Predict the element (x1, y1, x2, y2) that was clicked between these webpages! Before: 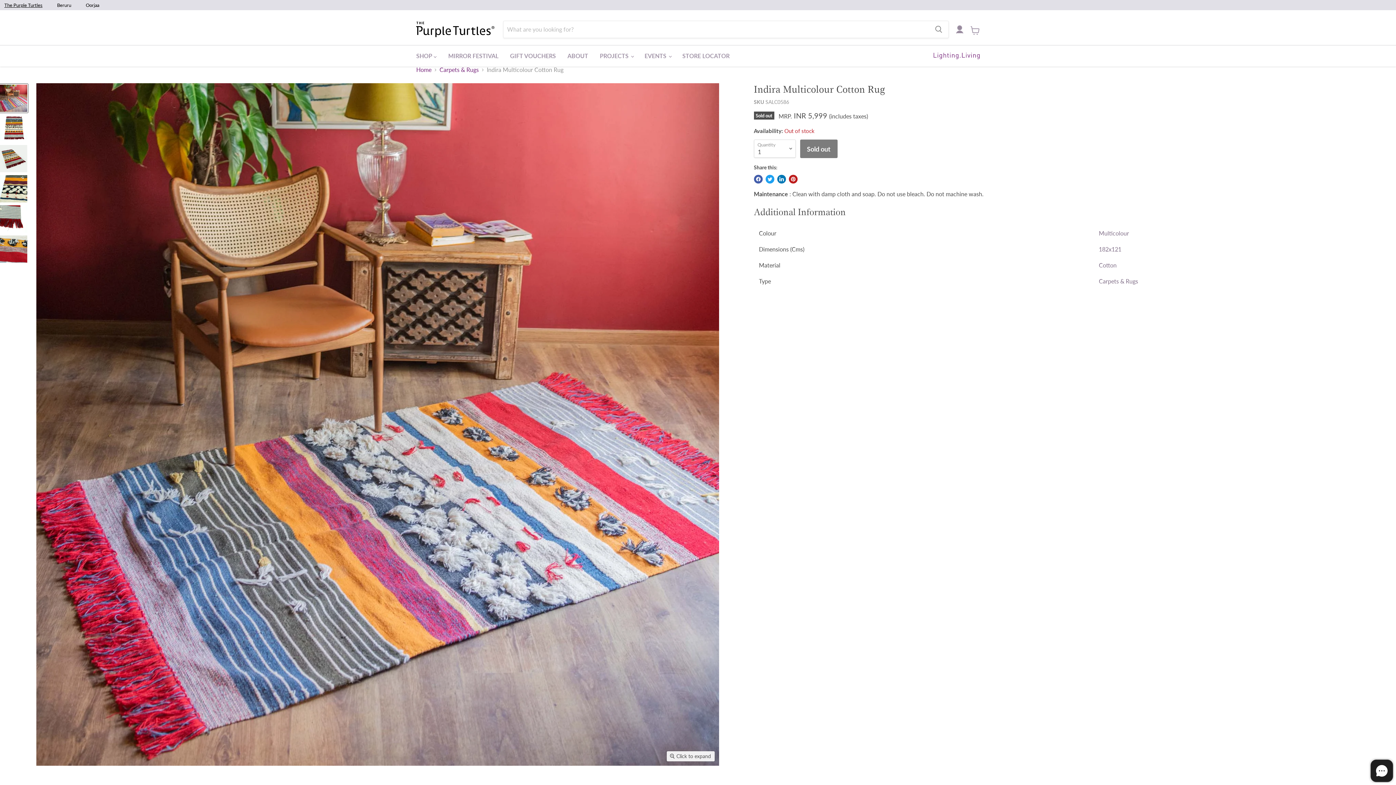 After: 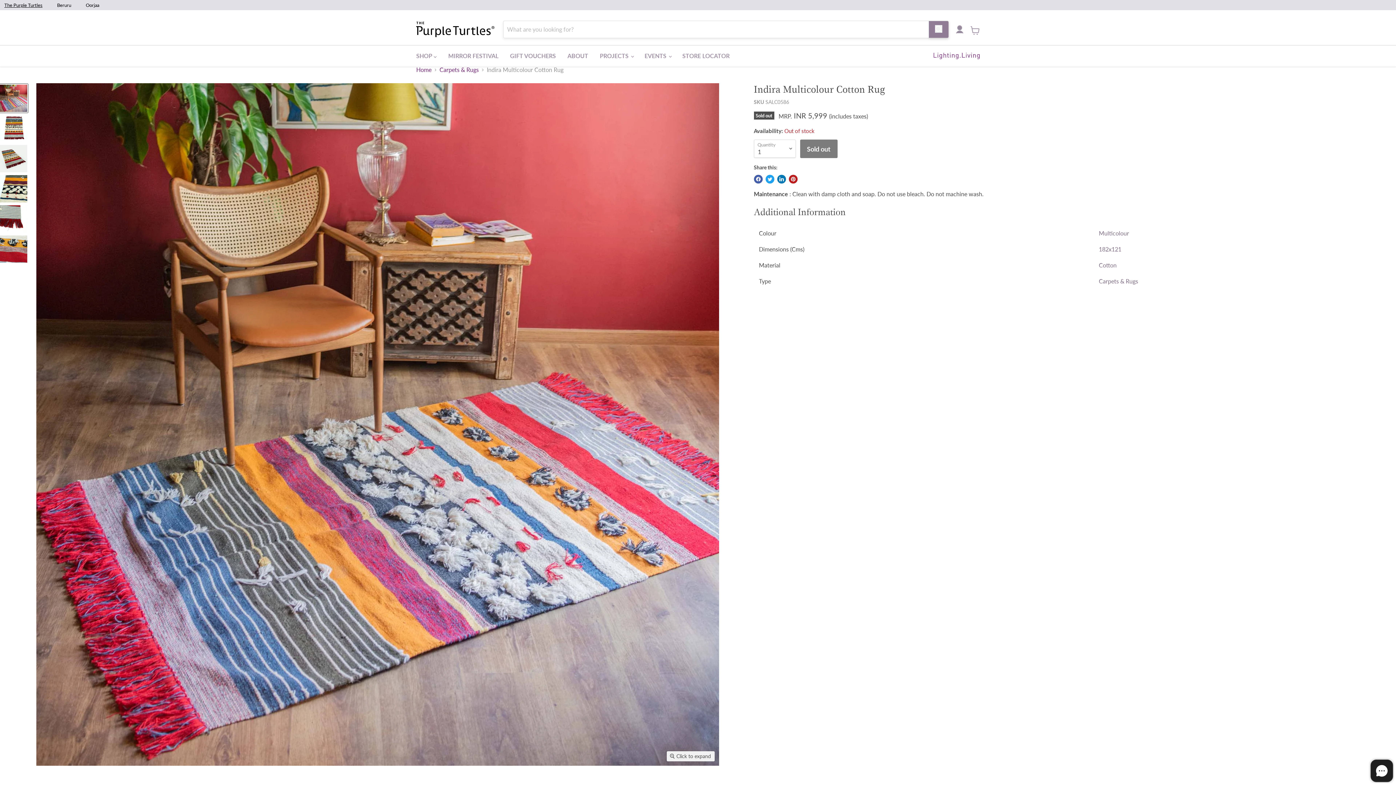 Action: bbox: (929, 21, 948, 37) label: Search